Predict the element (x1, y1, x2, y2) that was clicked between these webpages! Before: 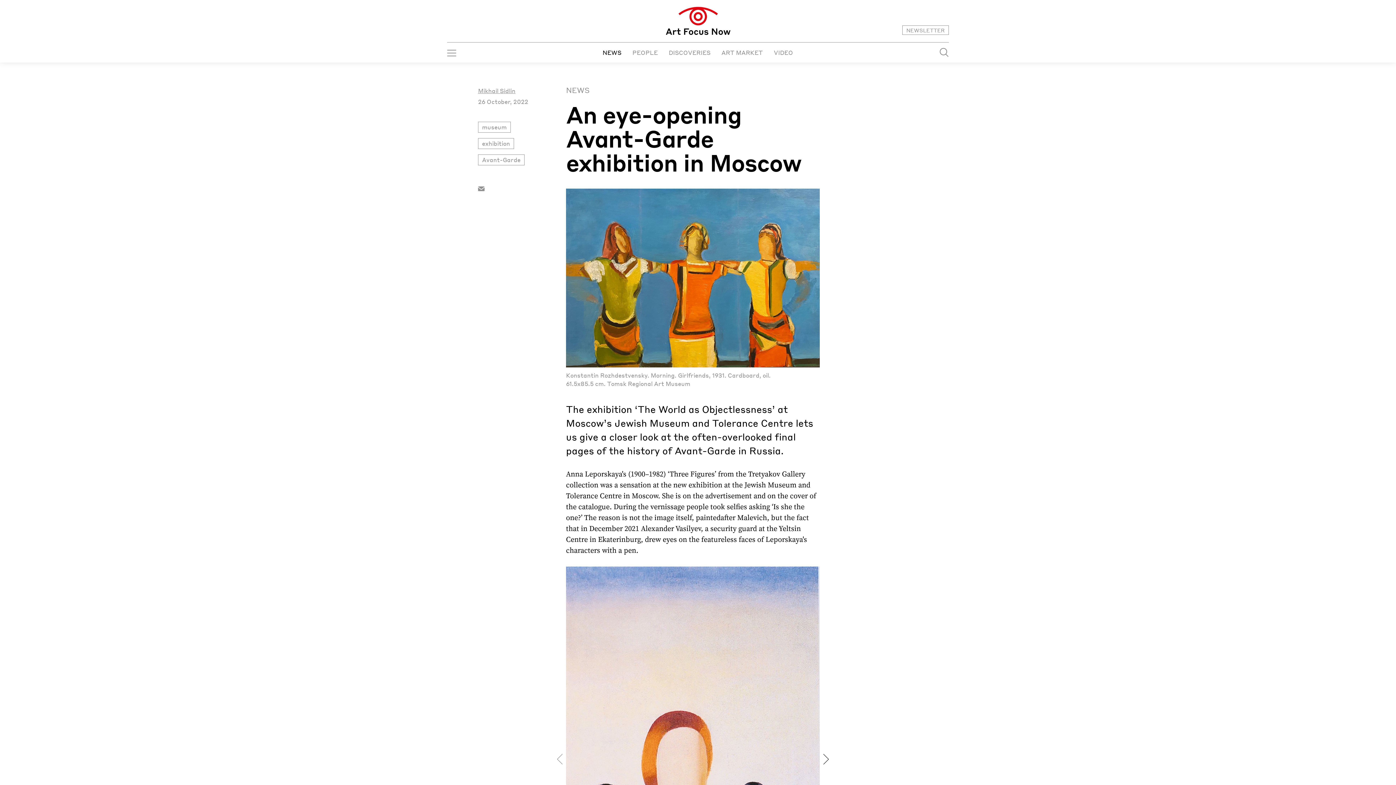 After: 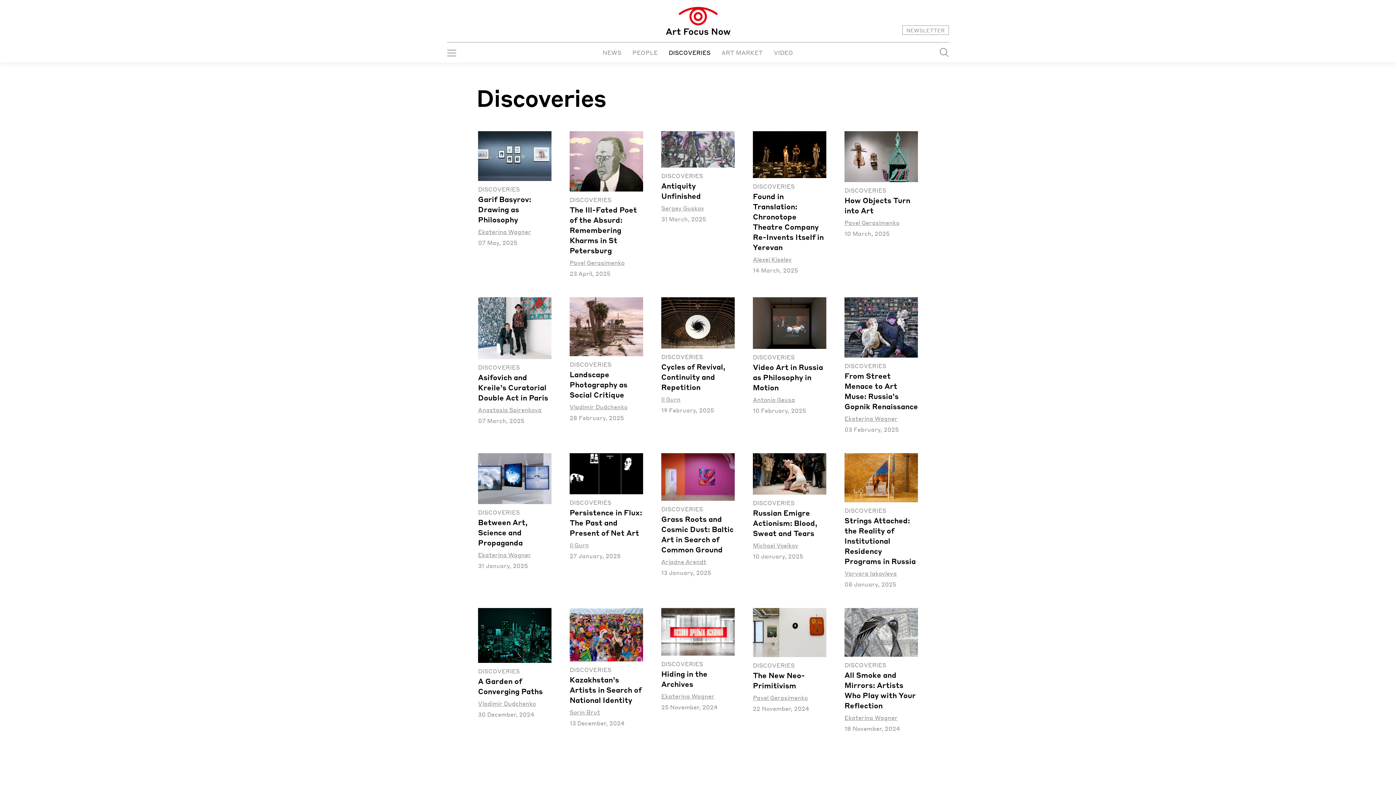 Action: bbox: (668, 48, 710, 56) label: DISCOVERIES